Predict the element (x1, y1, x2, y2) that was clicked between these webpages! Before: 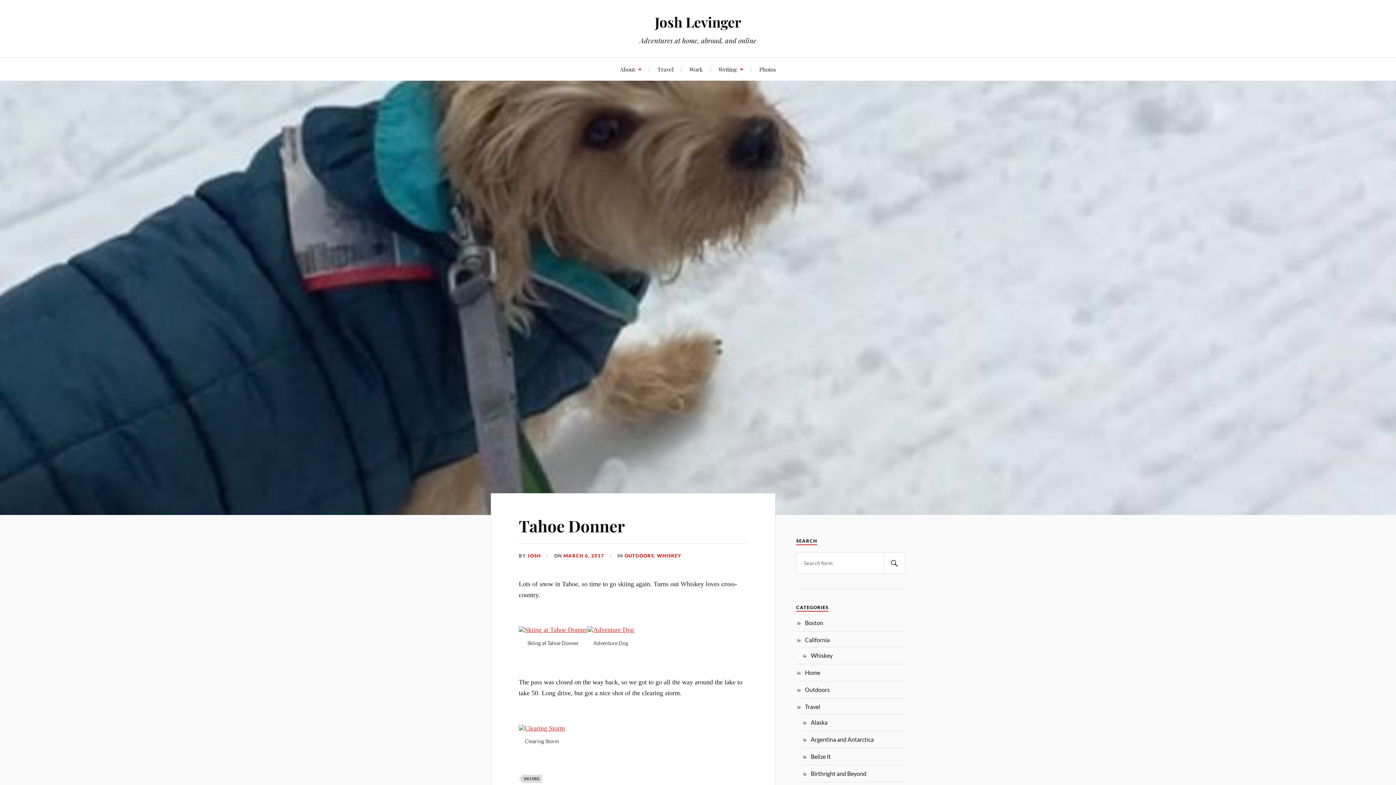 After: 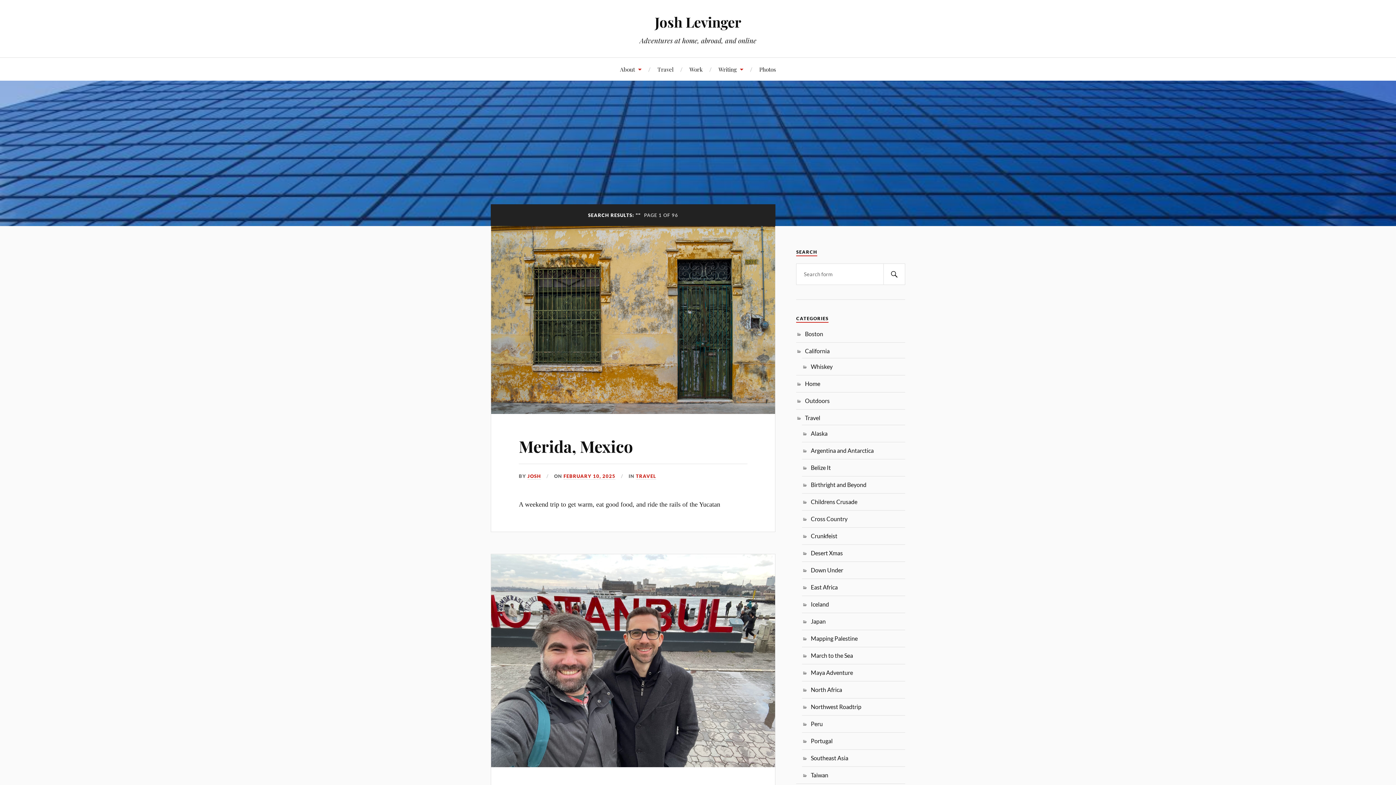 Action: label: SEARCH bbox: (883, 552, 905, 574)